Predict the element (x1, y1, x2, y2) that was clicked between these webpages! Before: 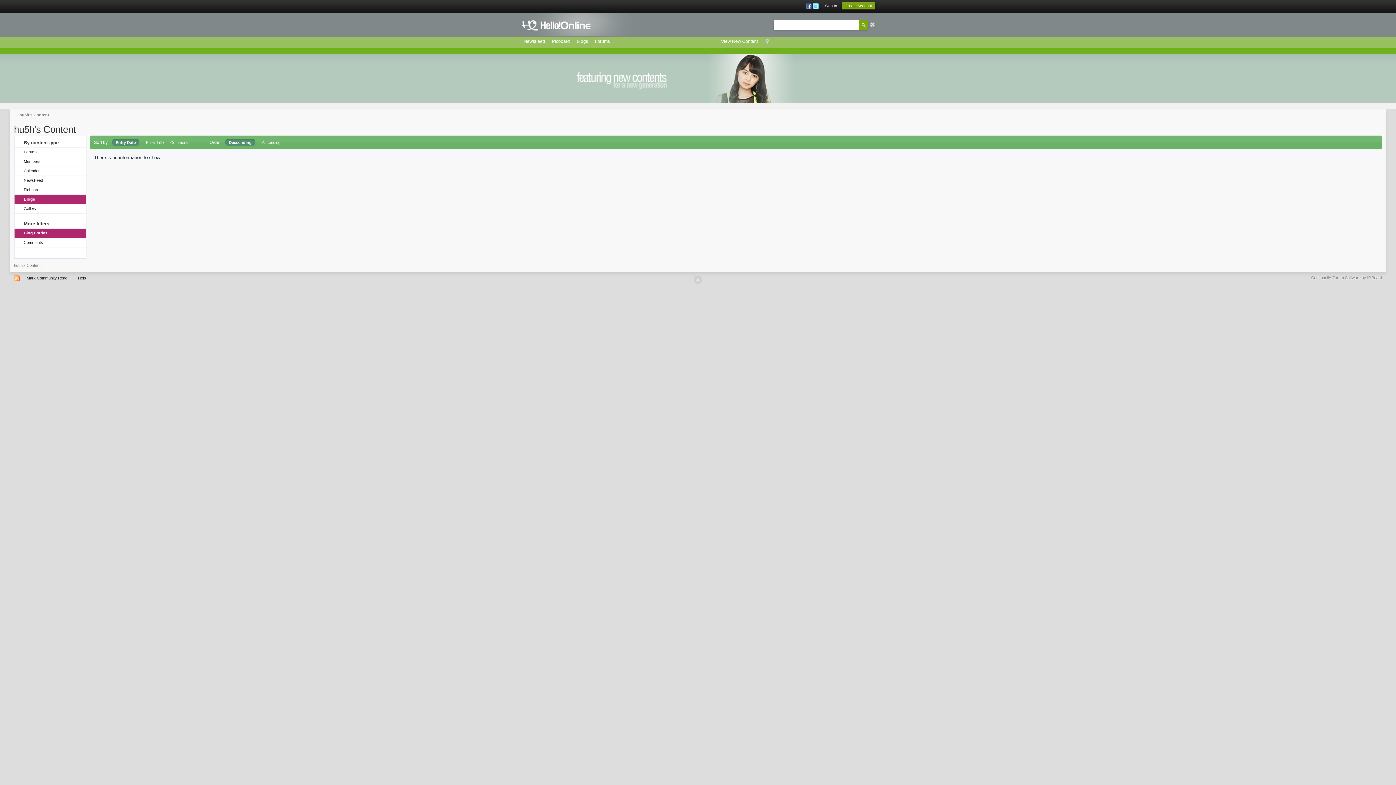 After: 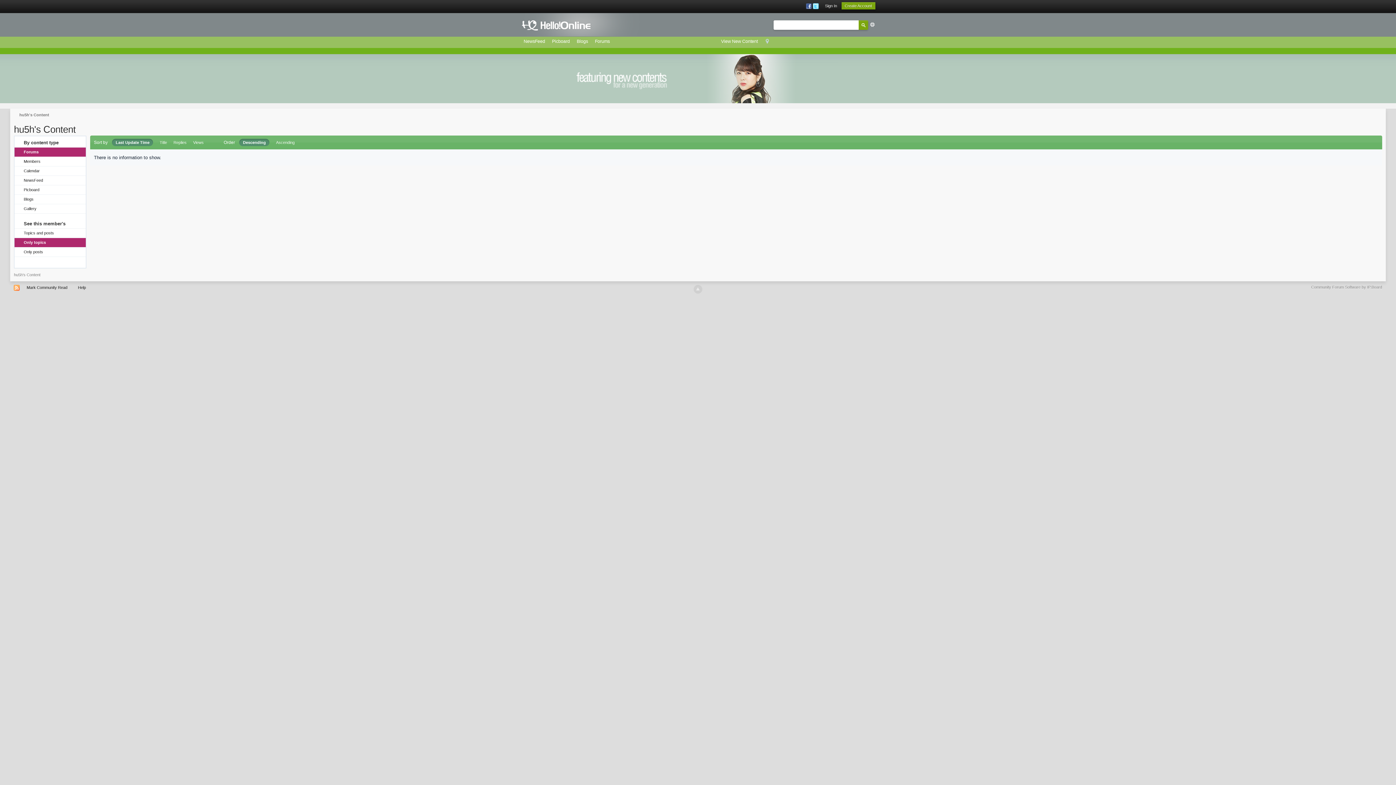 Action: label: Forums bbox: (14, 147, 85, 156)